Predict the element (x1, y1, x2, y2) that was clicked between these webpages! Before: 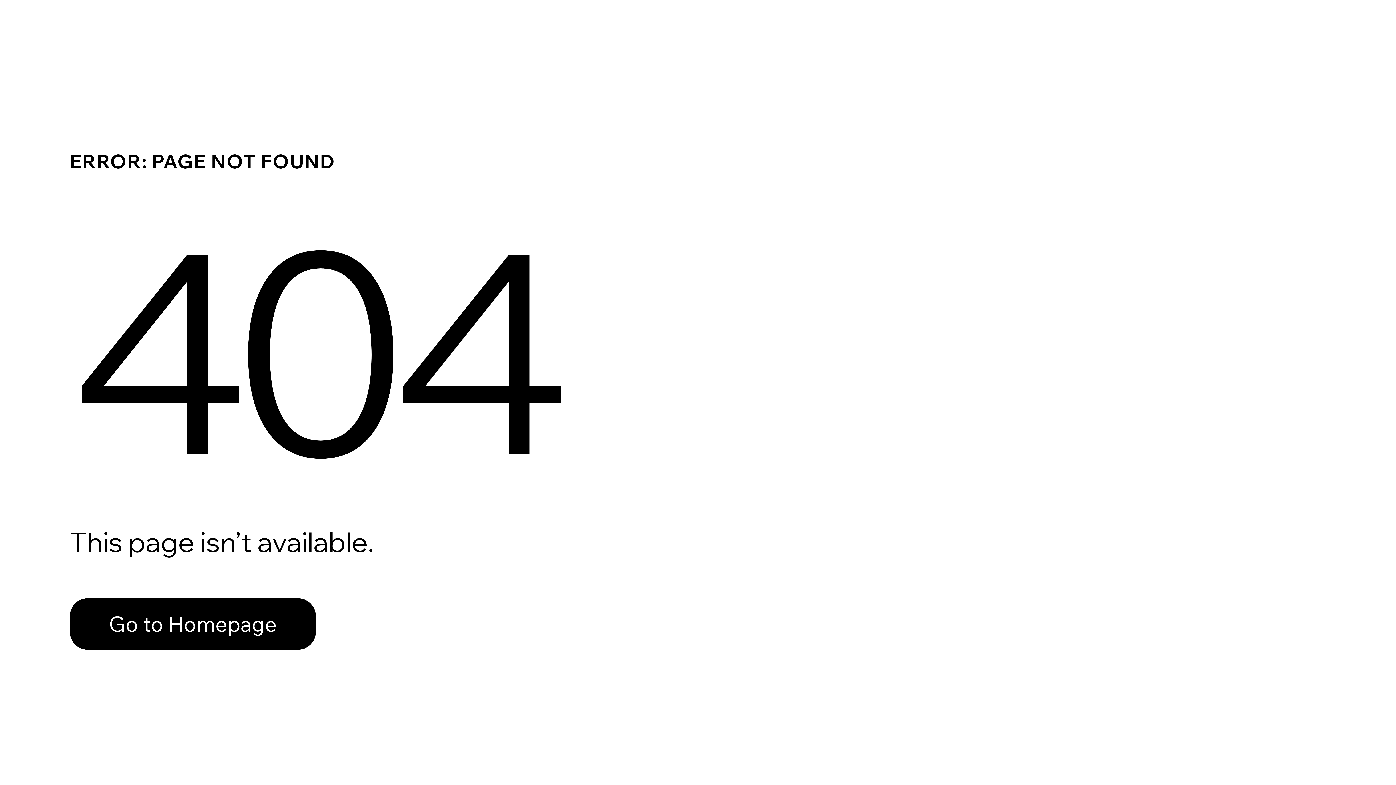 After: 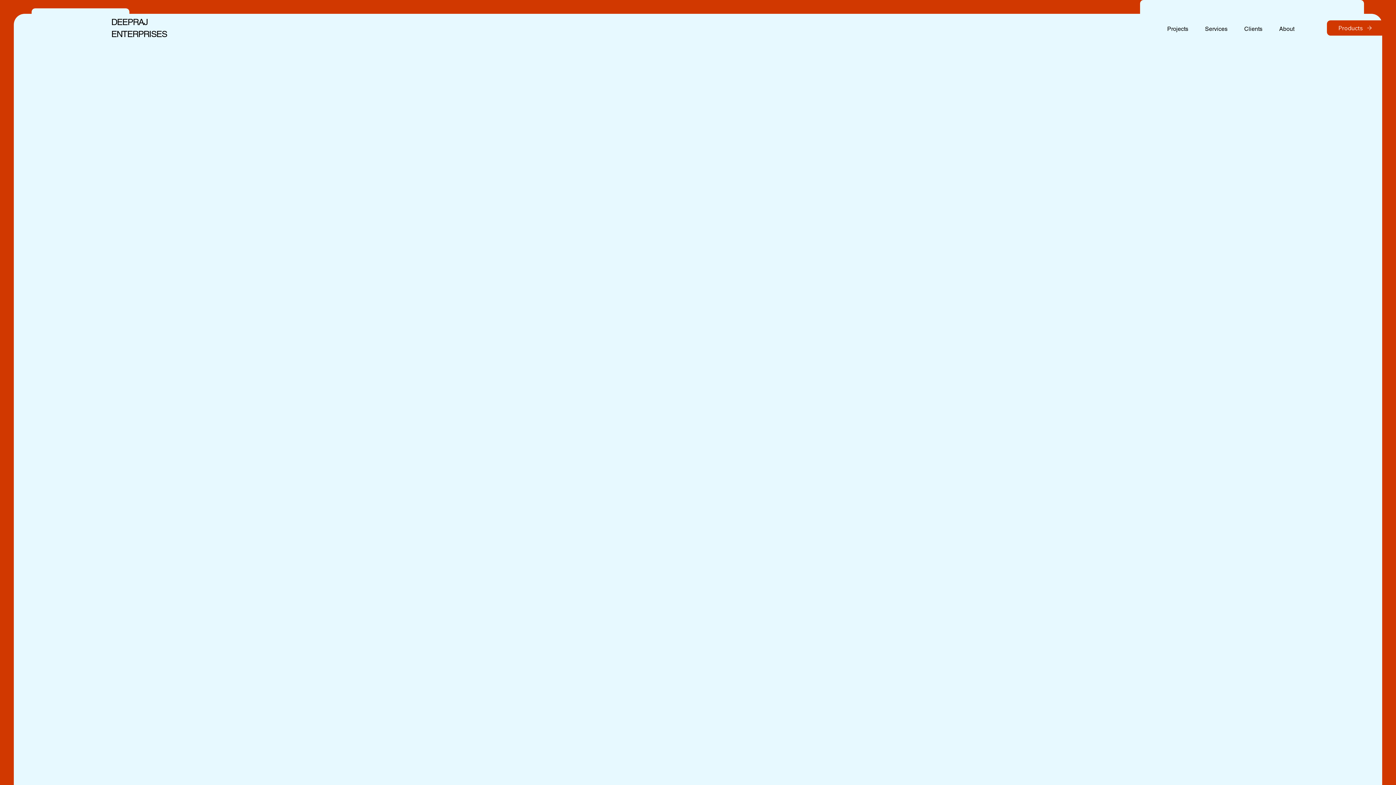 Action: bbox: (69, 598, 316, 650) label: Go to Homepage